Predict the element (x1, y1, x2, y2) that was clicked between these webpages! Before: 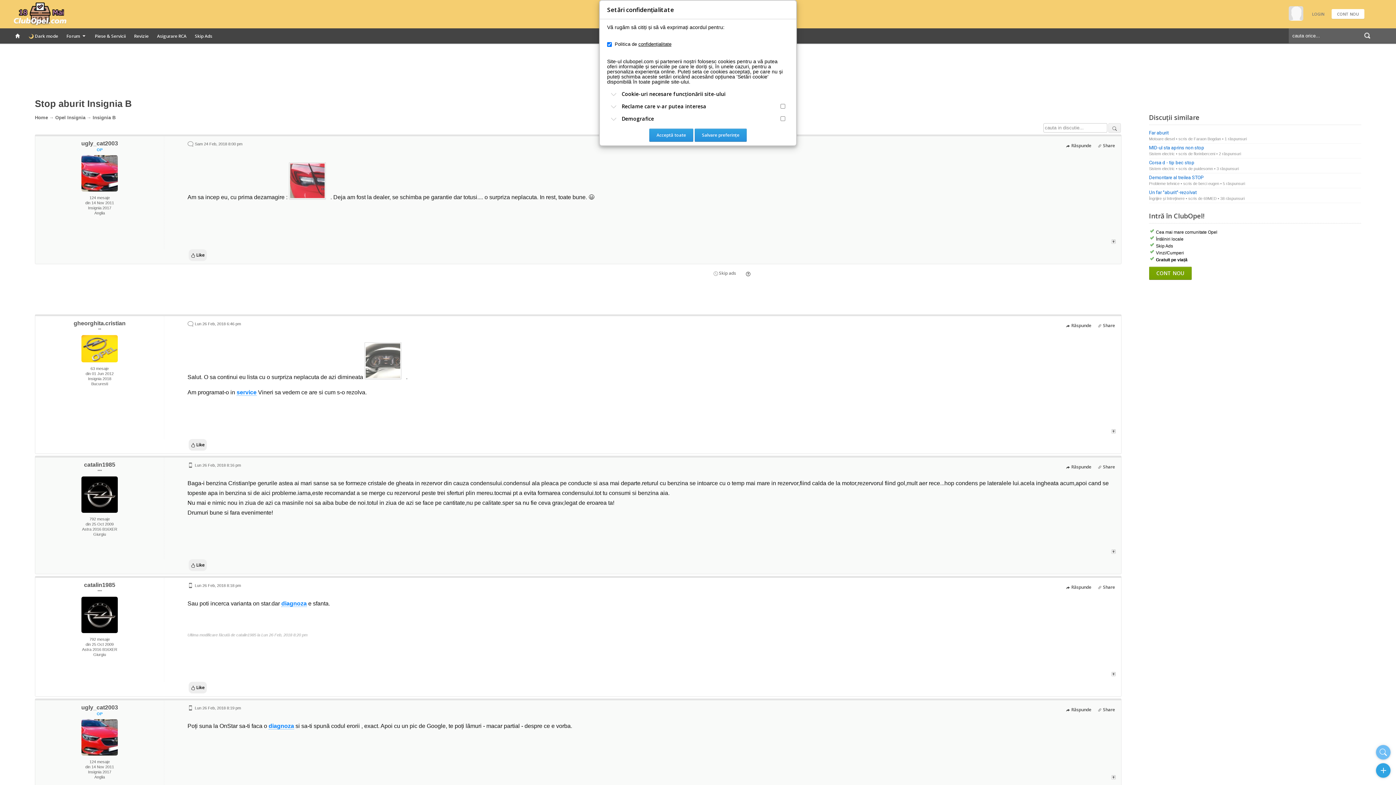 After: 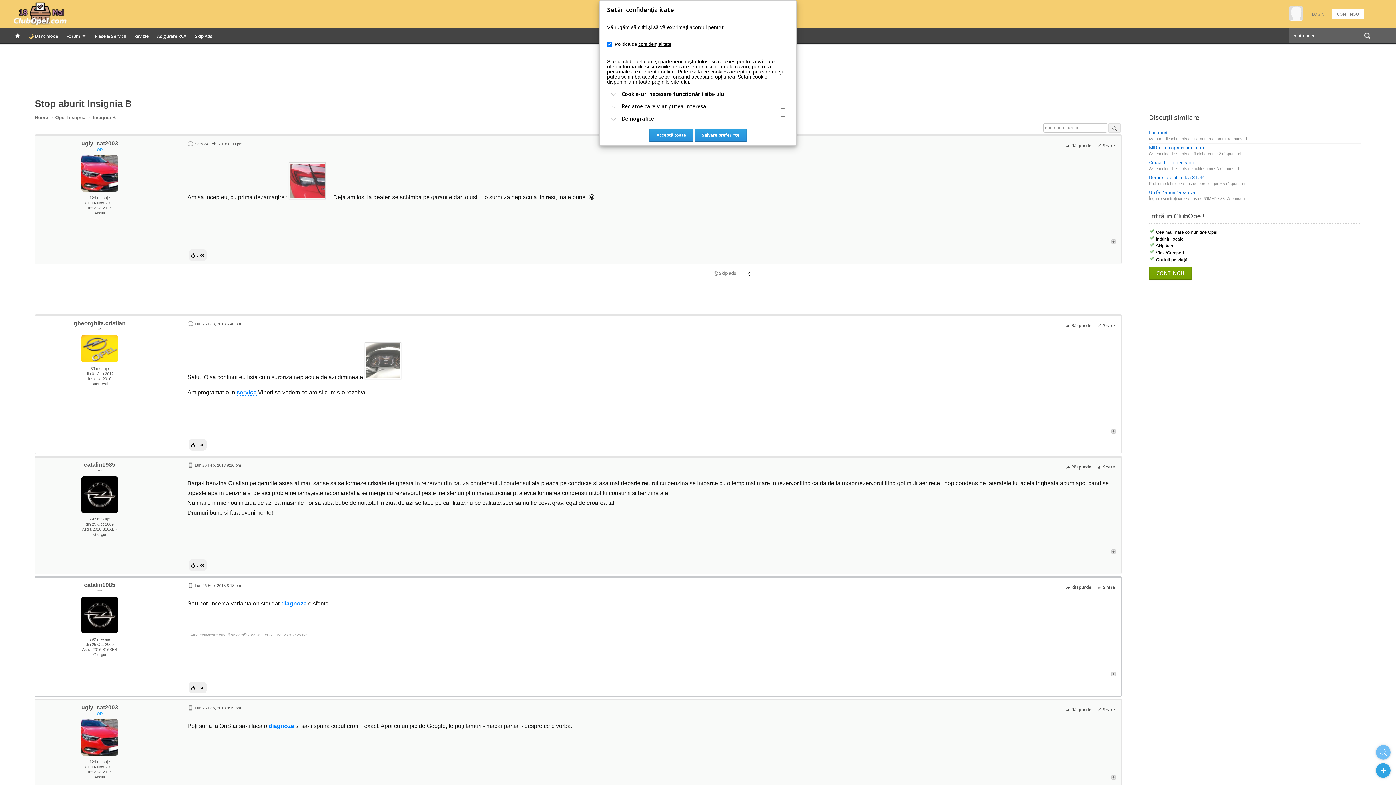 Action: bbox: (1111, 672, 1116, 676)